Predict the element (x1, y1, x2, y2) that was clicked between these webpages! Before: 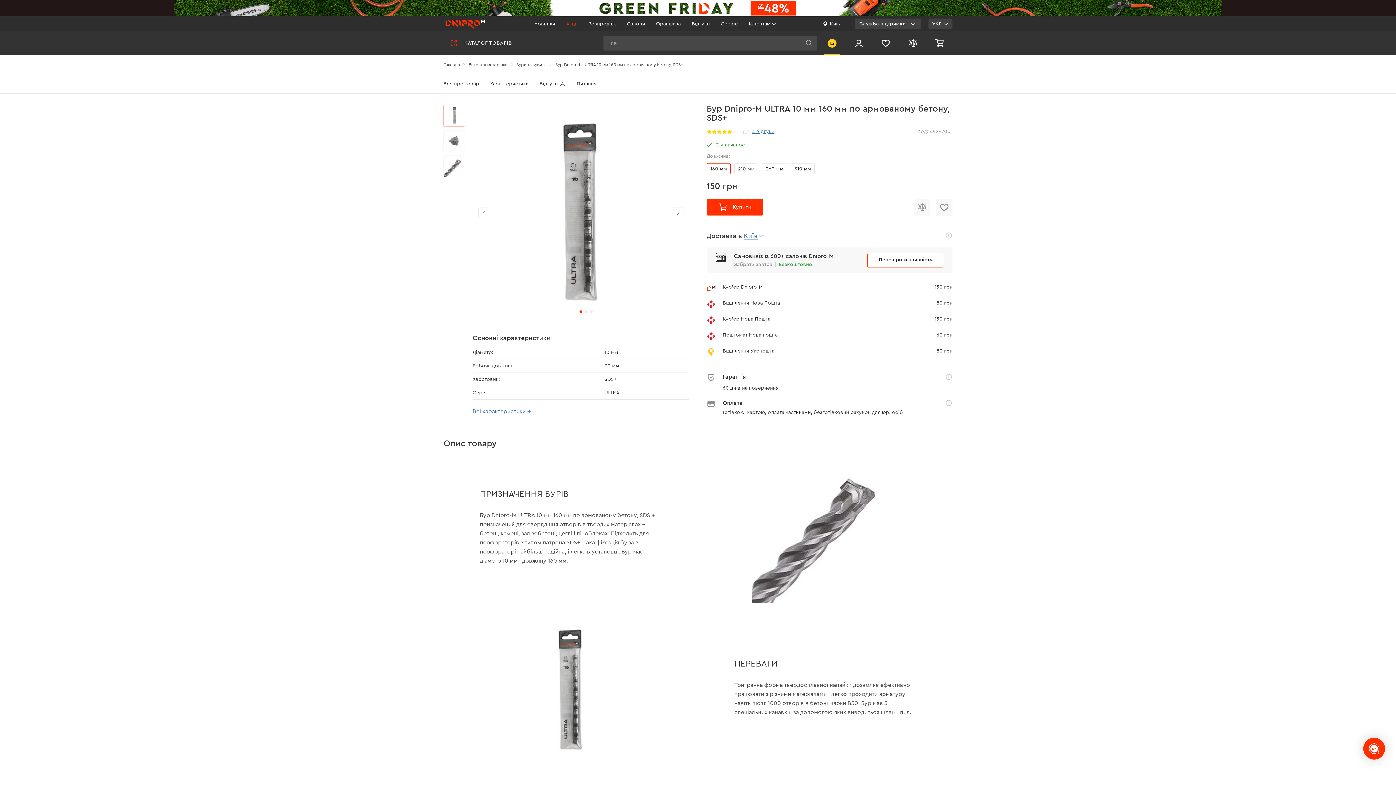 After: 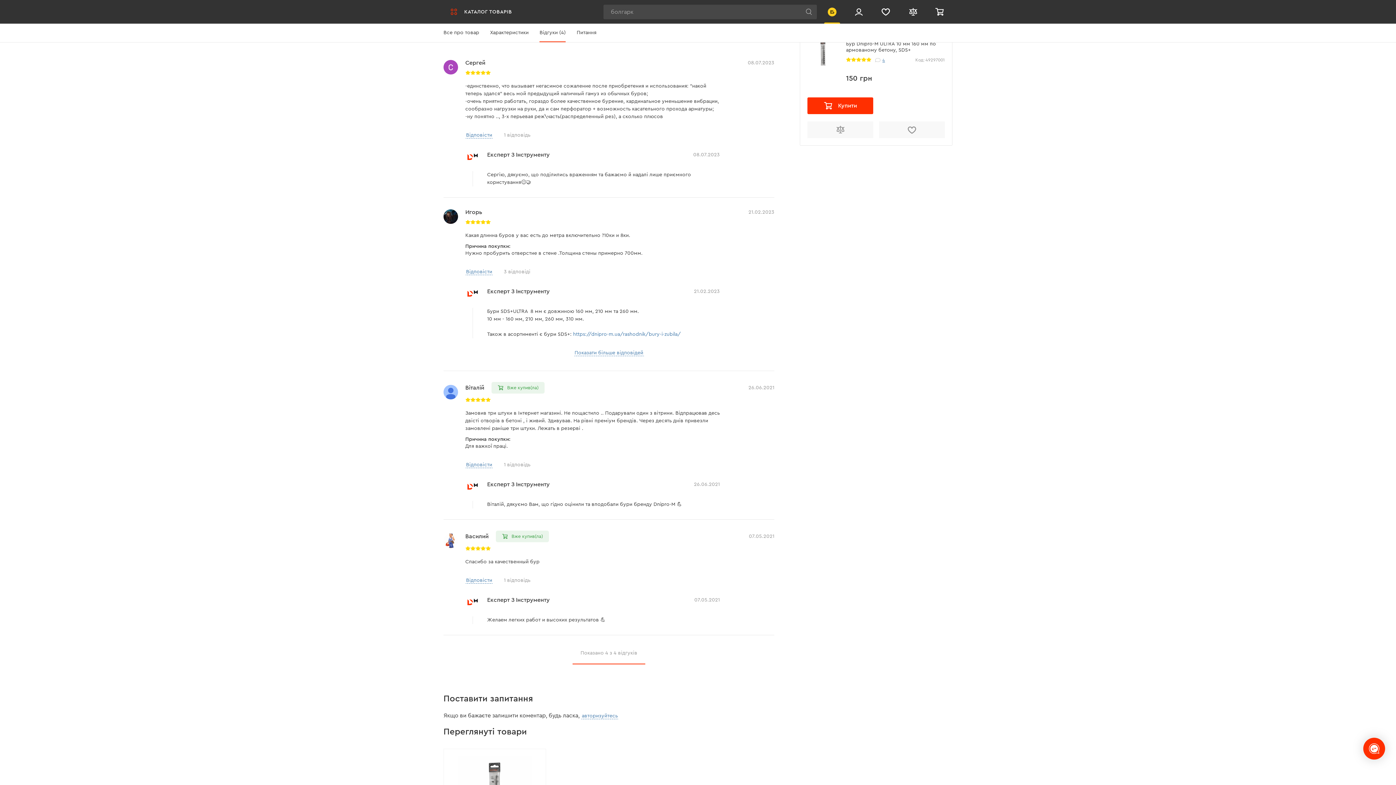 Action: bbox: (743, 128, 774, 134) label: 4 відгуки